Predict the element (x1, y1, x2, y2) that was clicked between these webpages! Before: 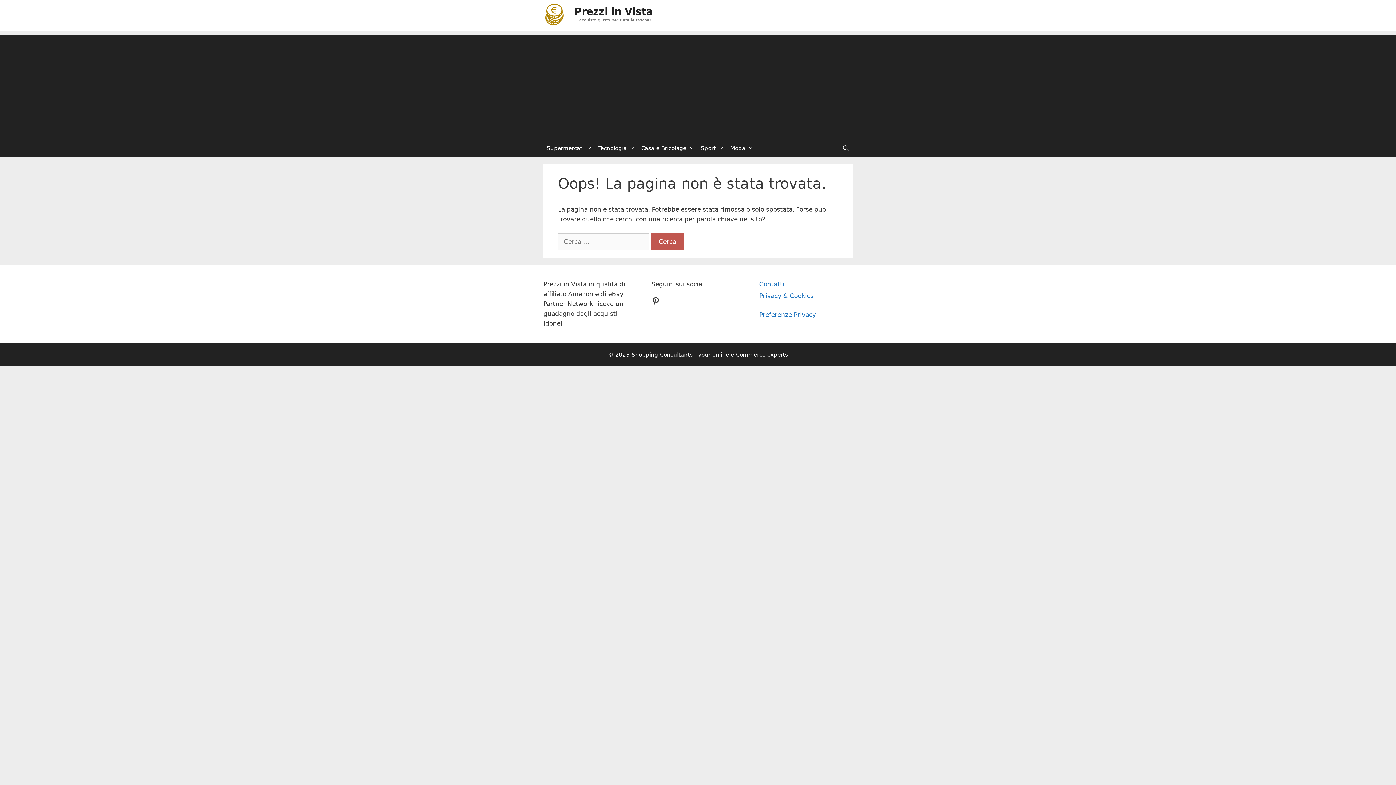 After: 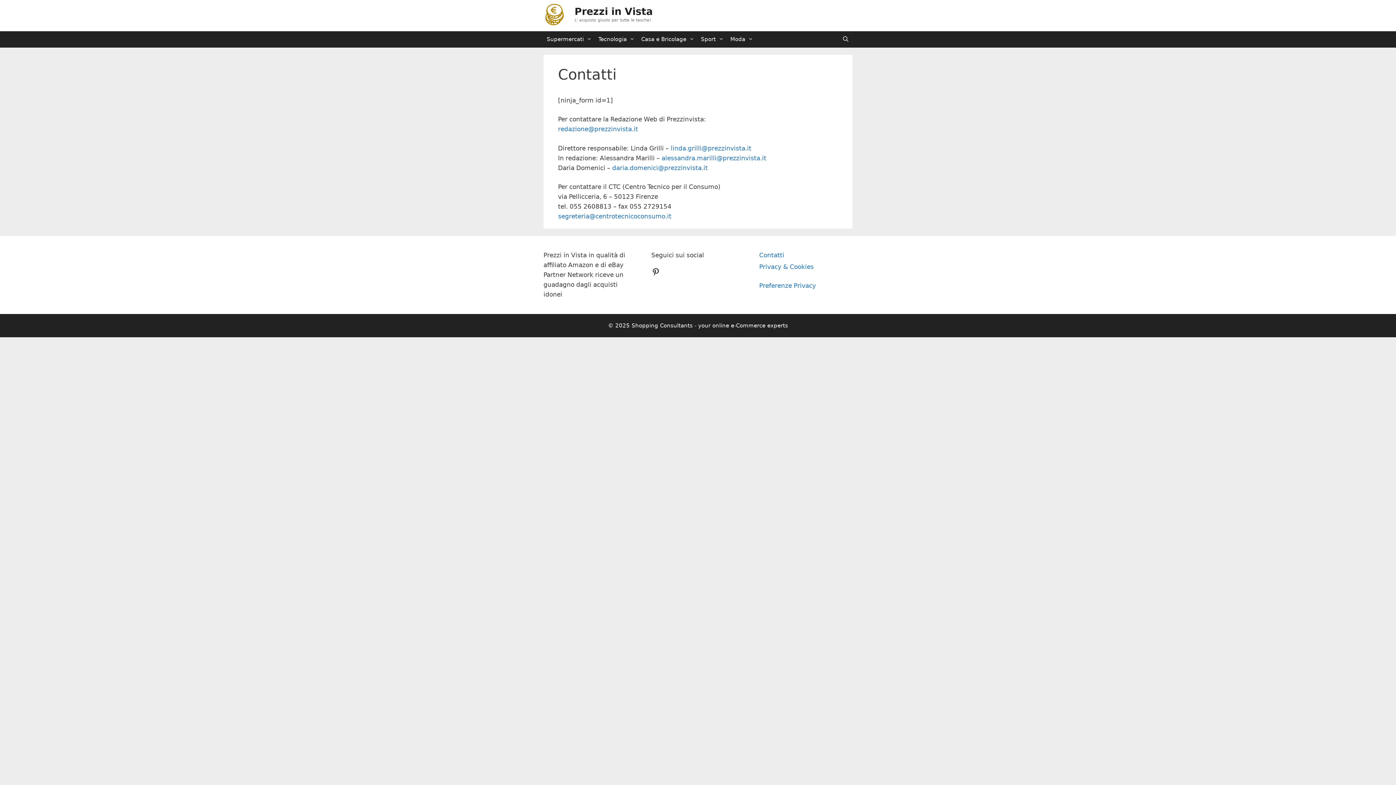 Action: label: Contatti bbox: (759, 280, 784, 288)